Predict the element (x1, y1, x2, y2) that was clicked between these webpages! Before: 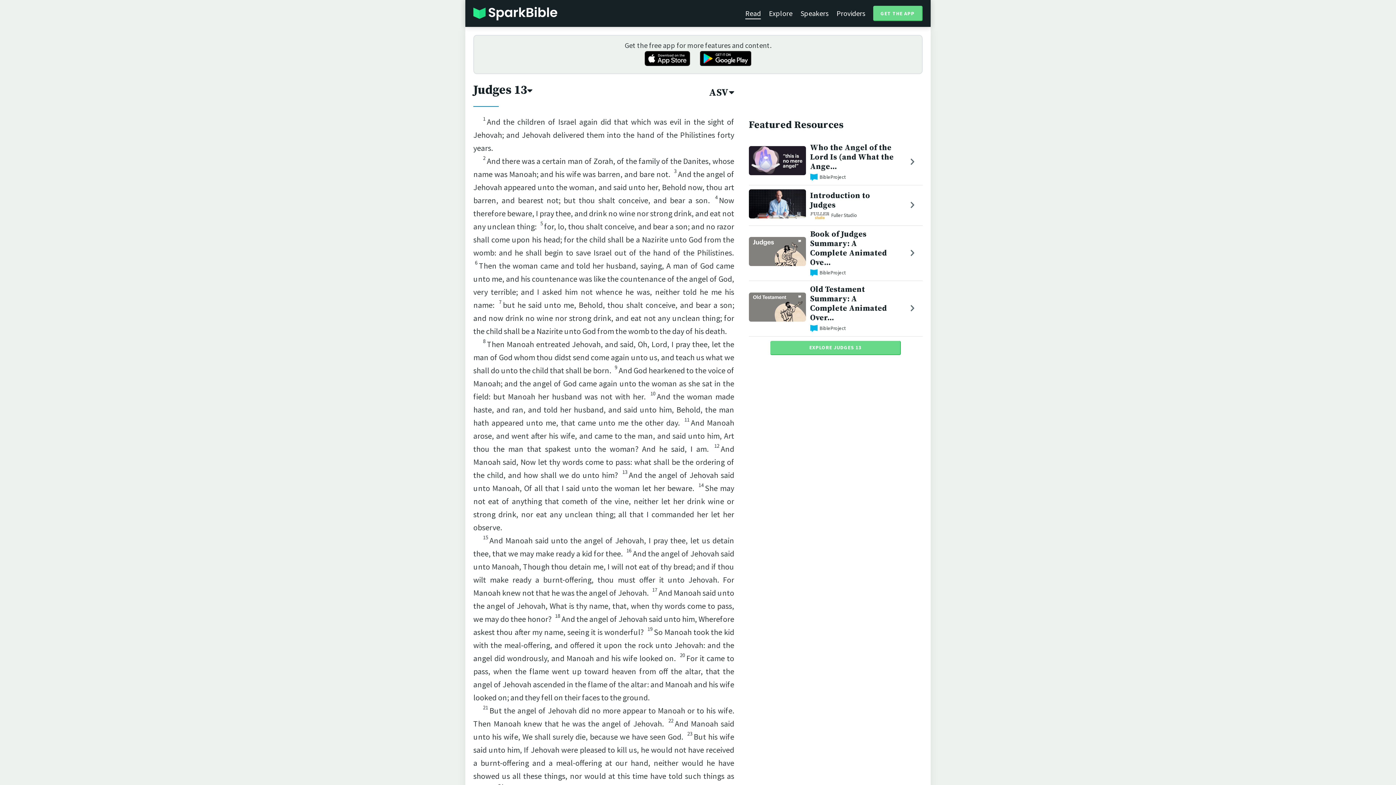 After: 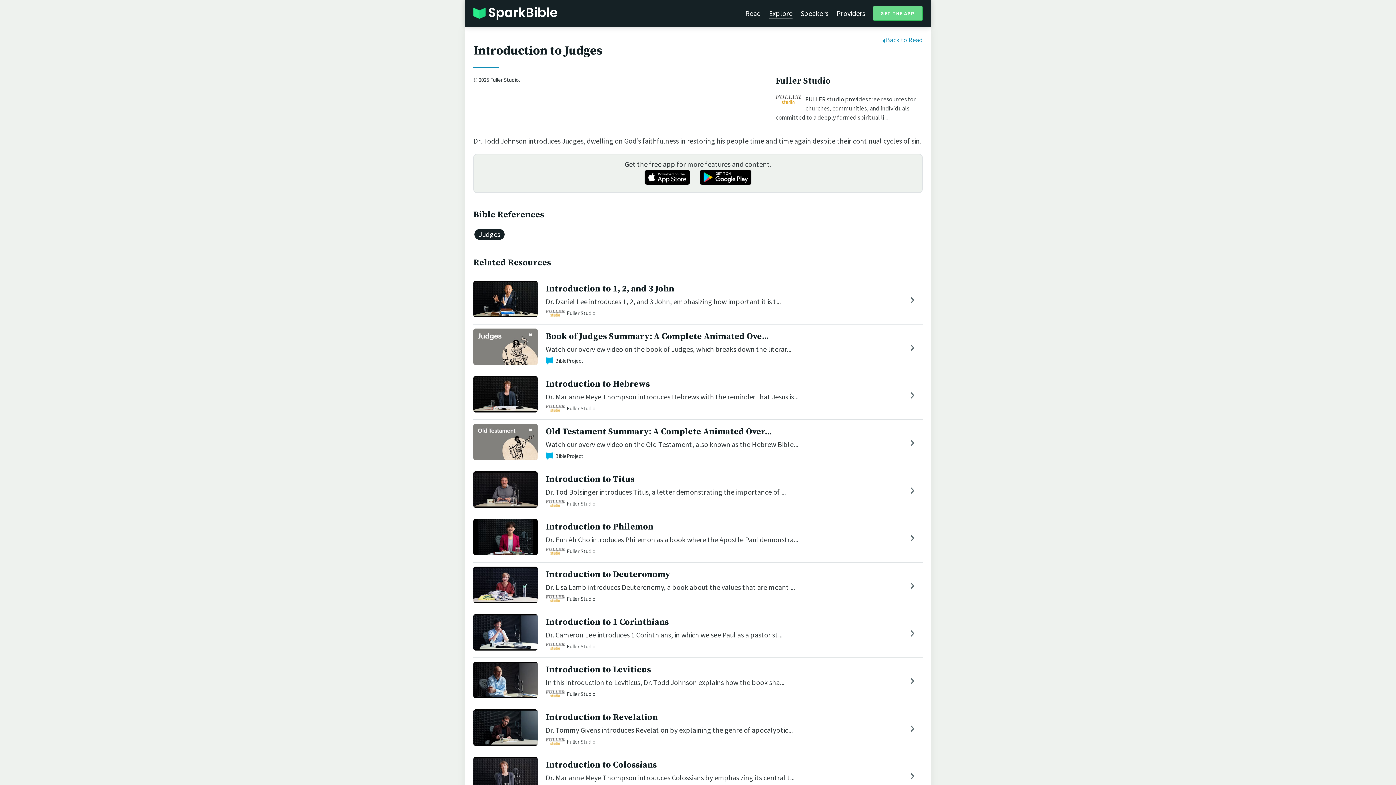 Action: bbox: (902, 192, 922, 217)